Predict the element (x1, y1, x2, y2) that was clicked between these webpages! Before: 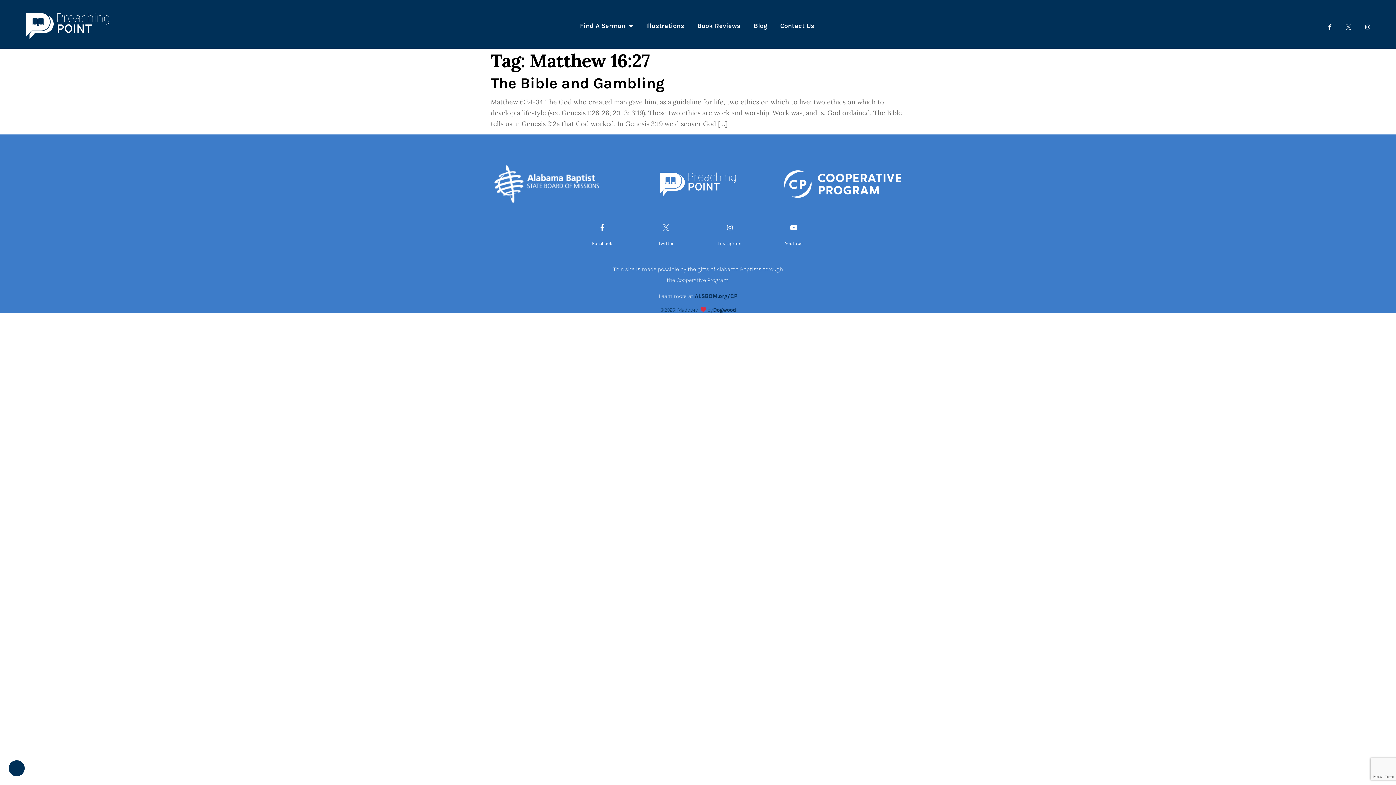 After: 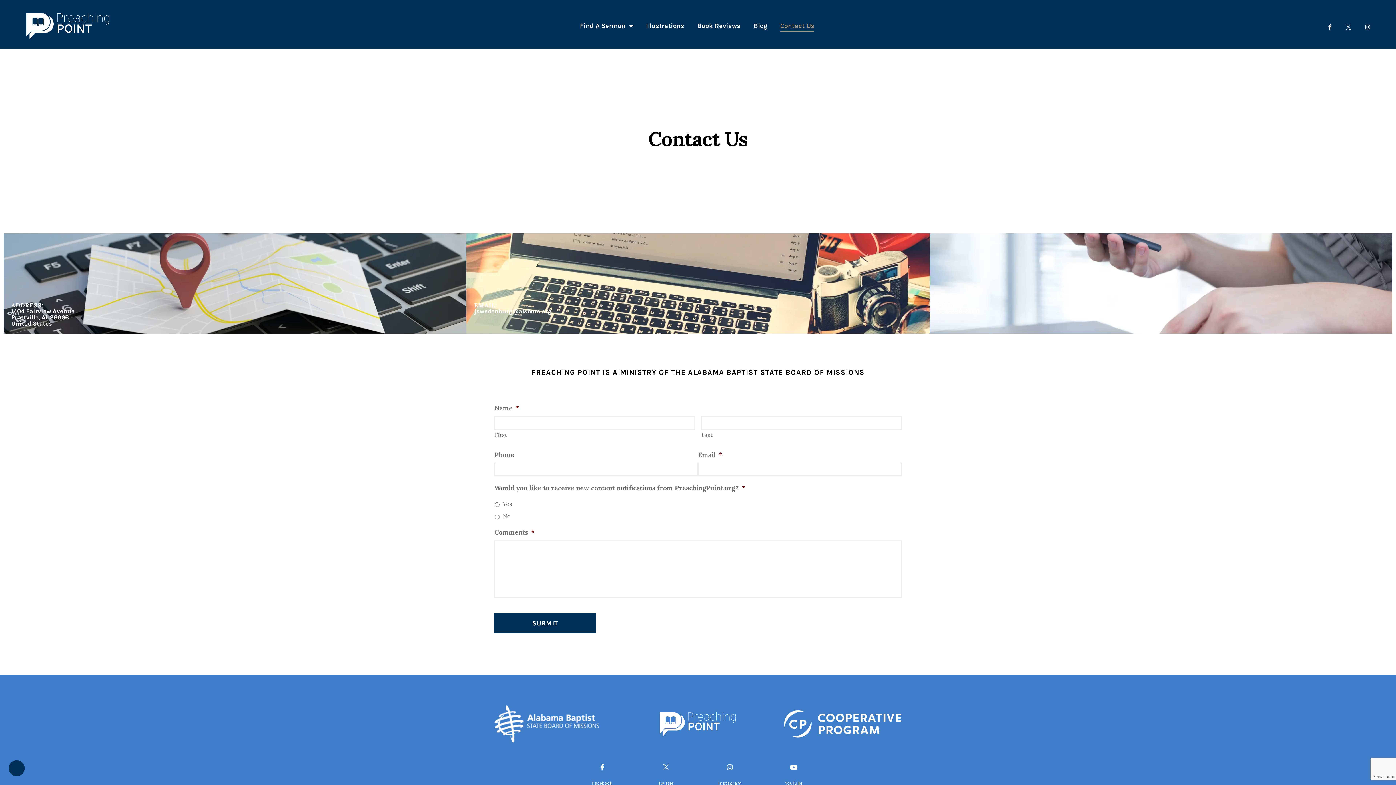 Action: label: Contact Us bbox: (780, 19, 814, 31)